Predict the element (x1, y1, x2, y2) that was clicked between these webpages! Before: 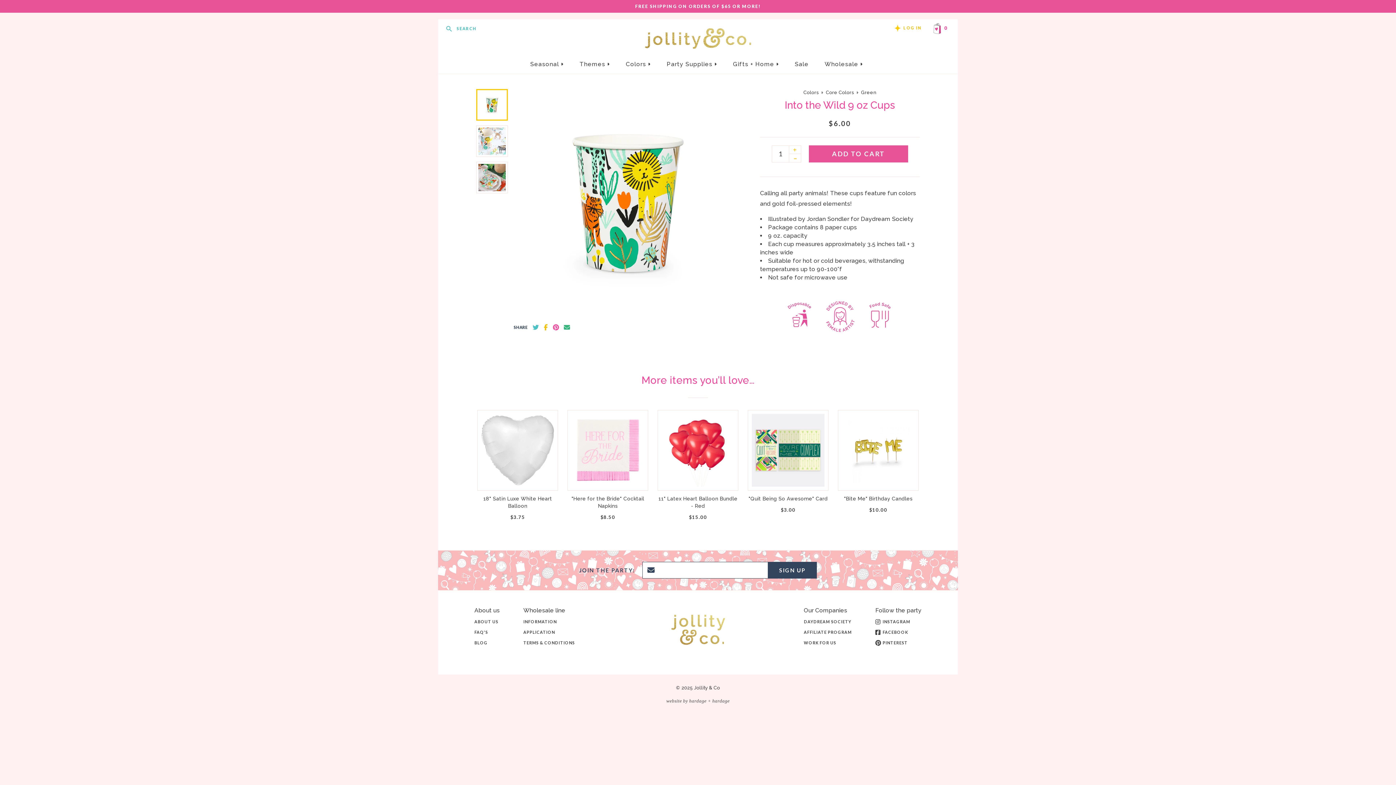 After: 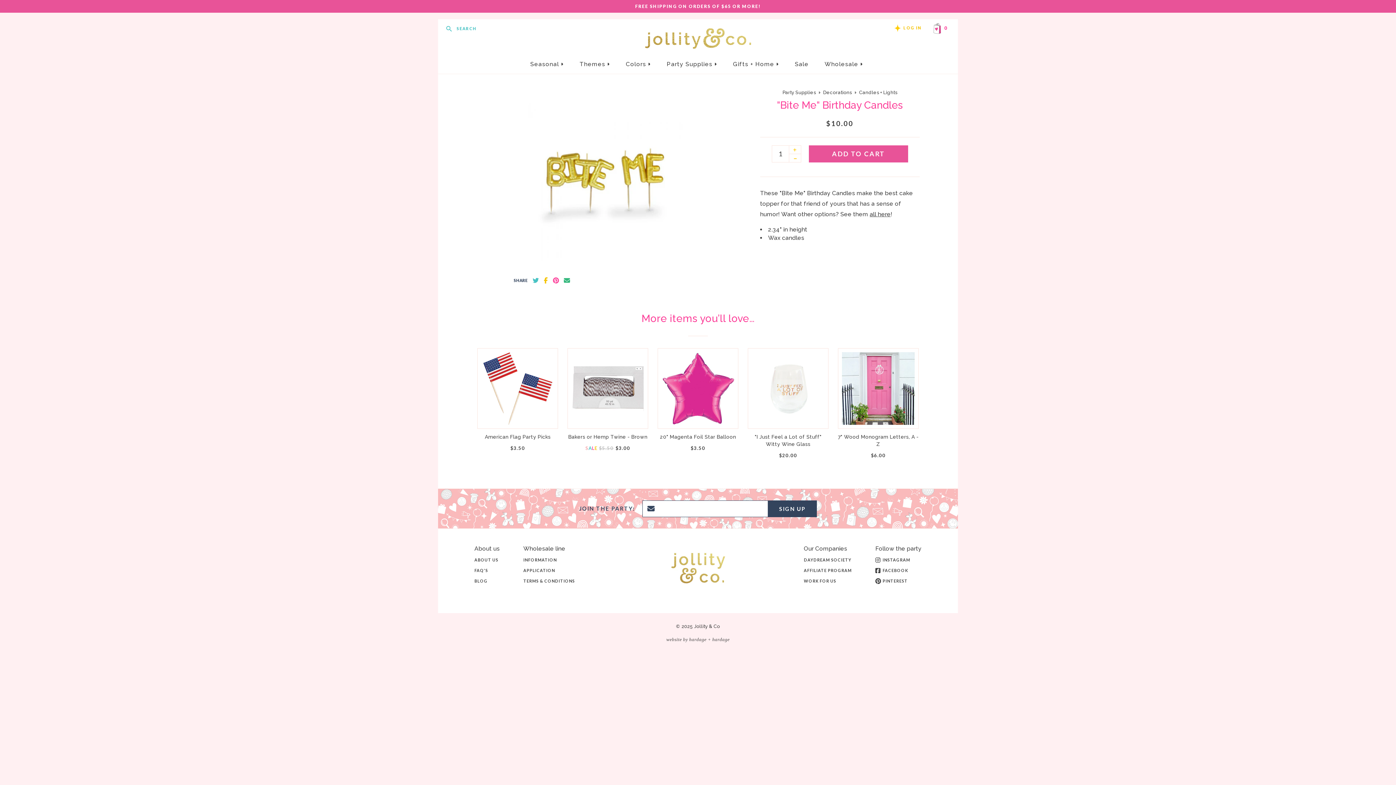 Action: label: "Bite Me" Birthday Candles

$10.00 bbox: (838, 410, 918, 515)